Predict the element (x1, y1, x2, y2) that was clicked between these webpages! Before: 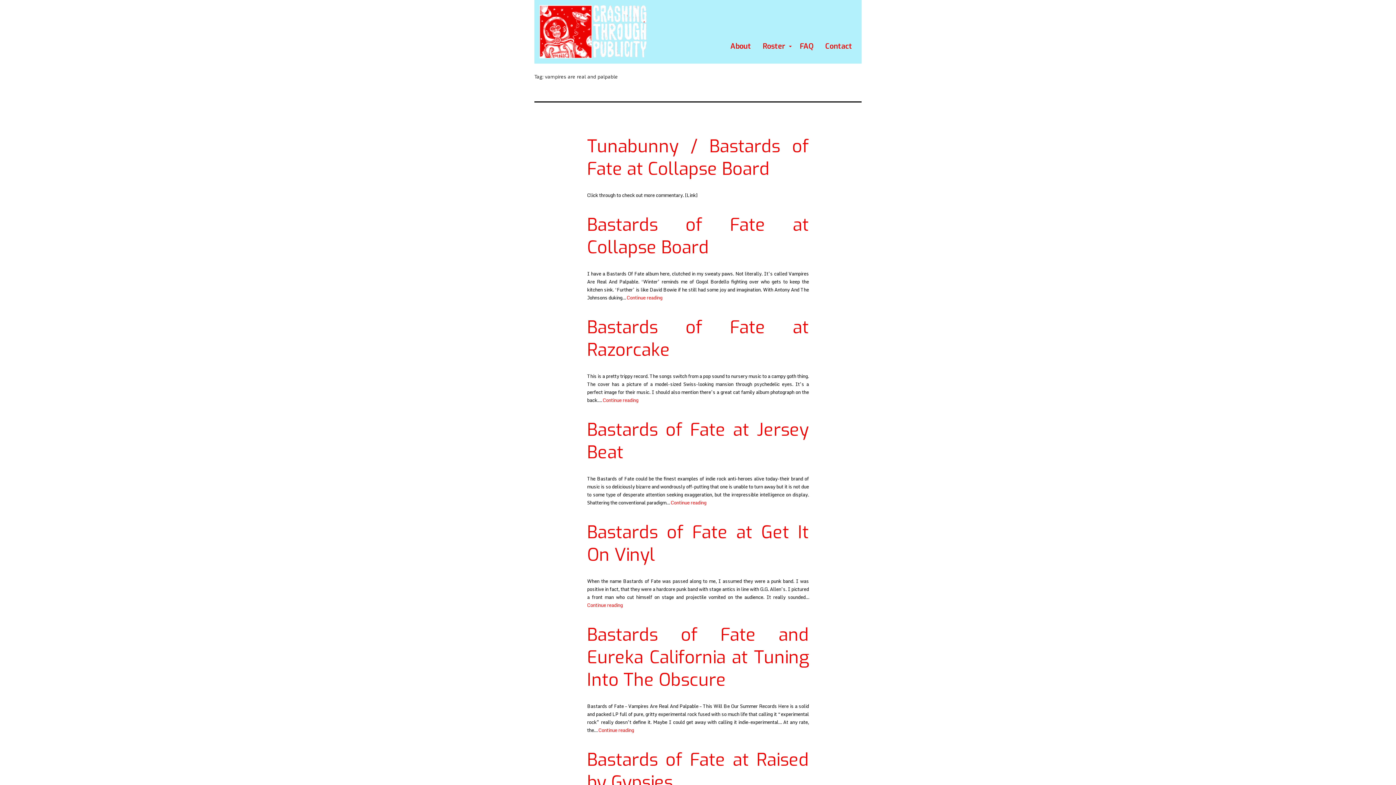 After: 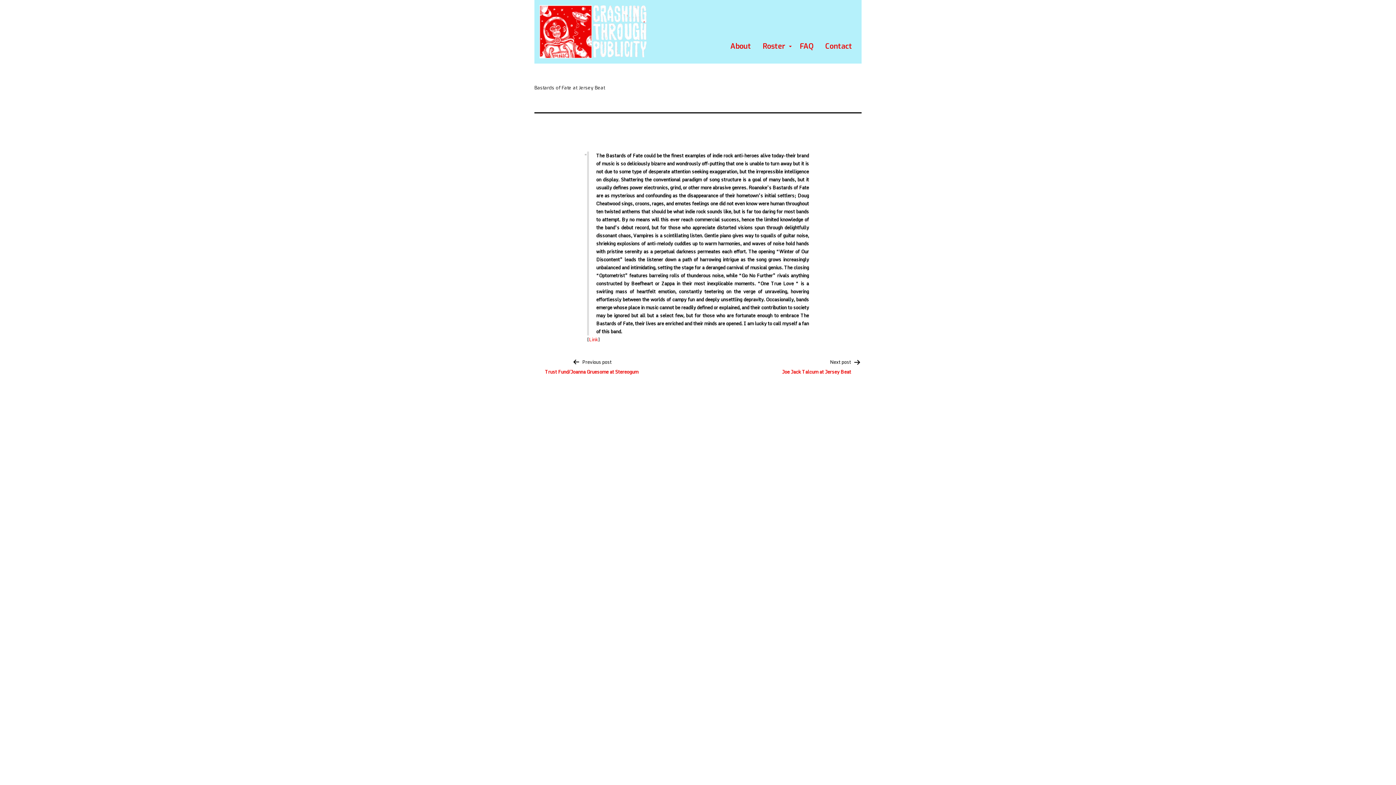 Action: bbox: (587, 418, 809, 464) label: Bastards of Fate at Jersey Beat